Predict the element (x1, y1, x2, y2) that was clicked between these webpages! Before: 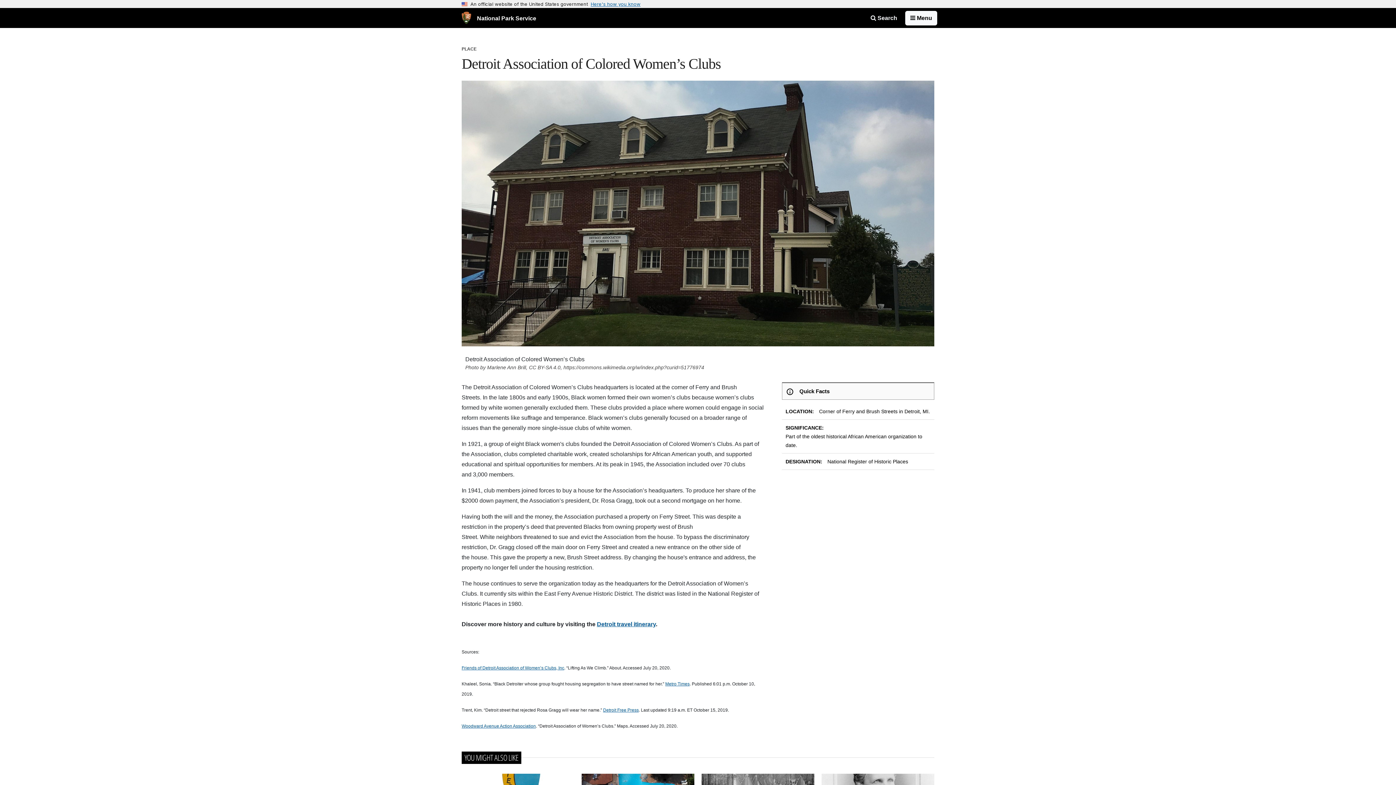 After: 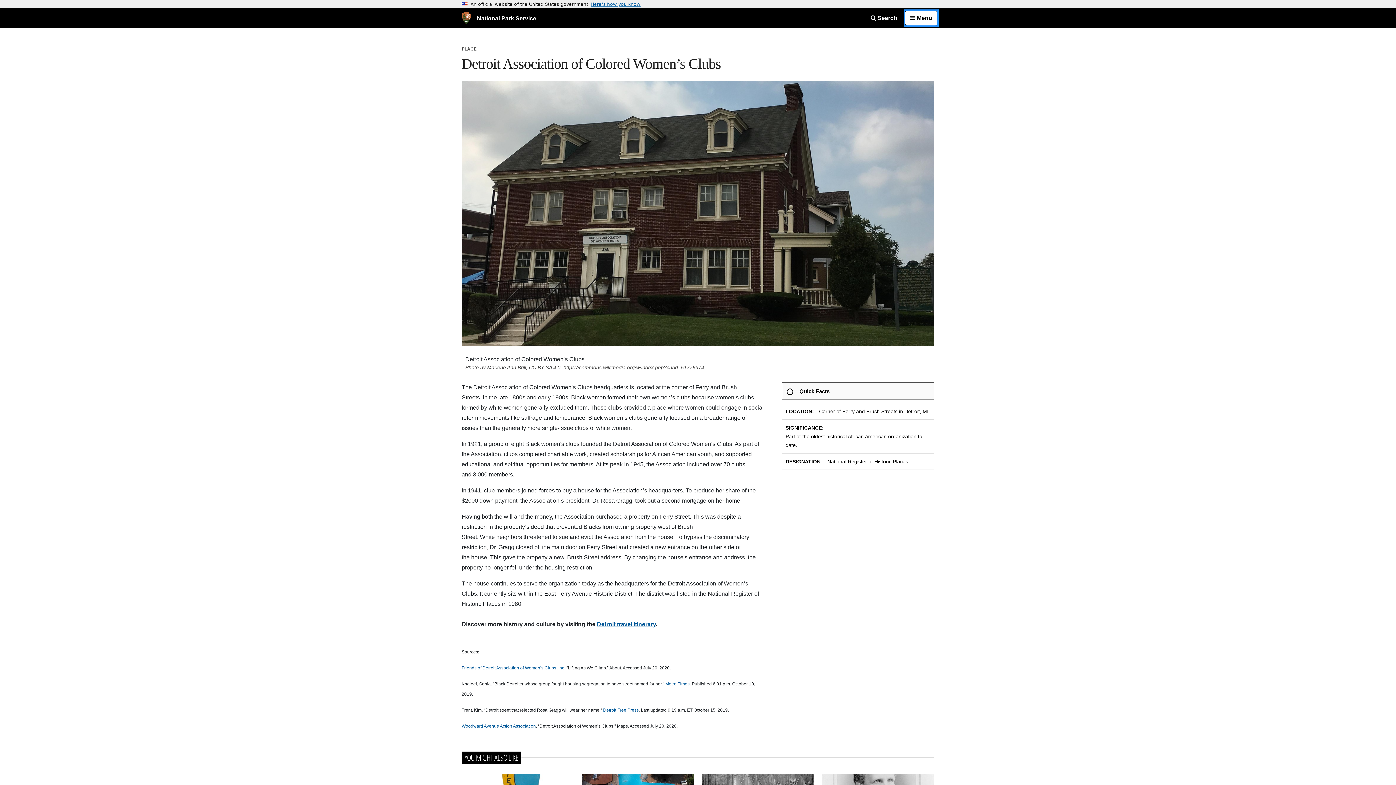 Action: label: Open Menu bbox: (905, 10, 937, 25)